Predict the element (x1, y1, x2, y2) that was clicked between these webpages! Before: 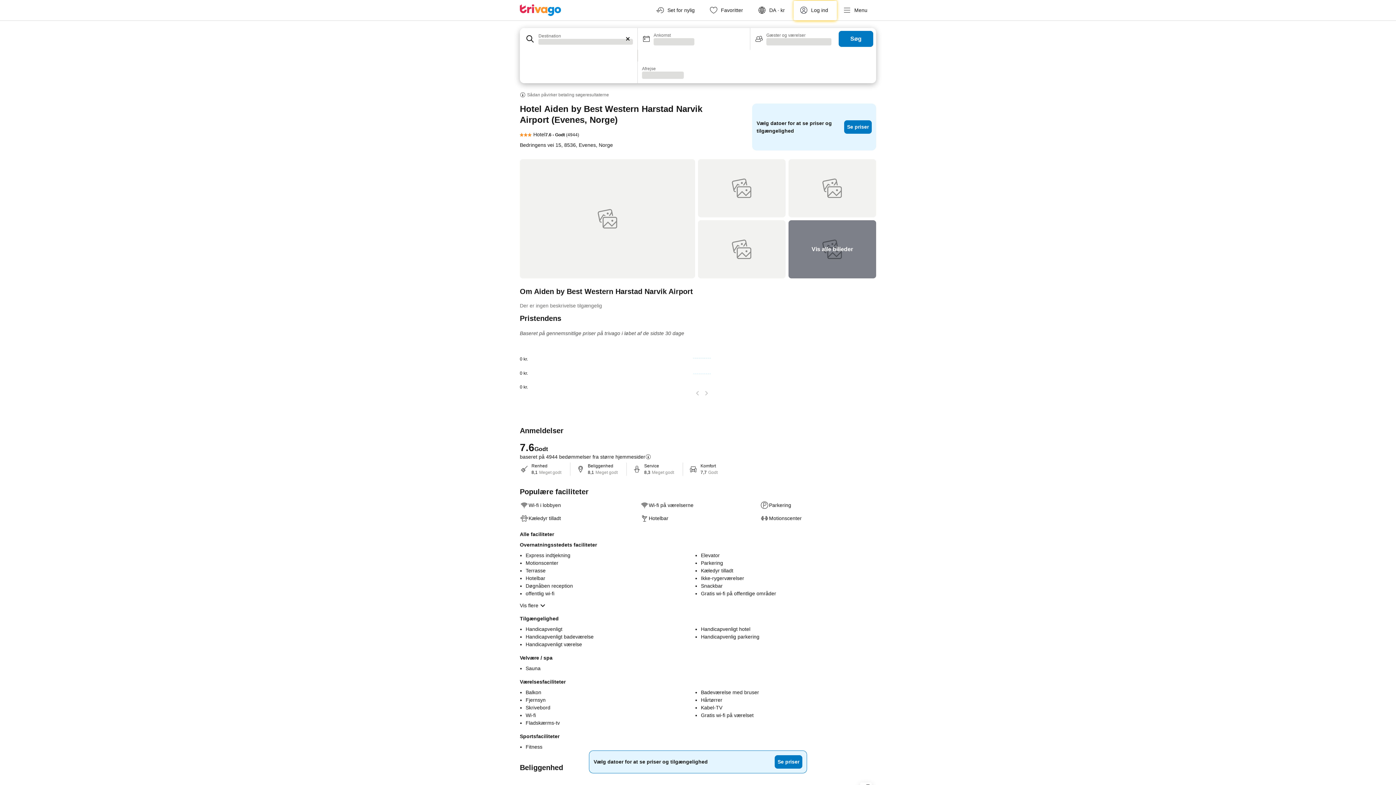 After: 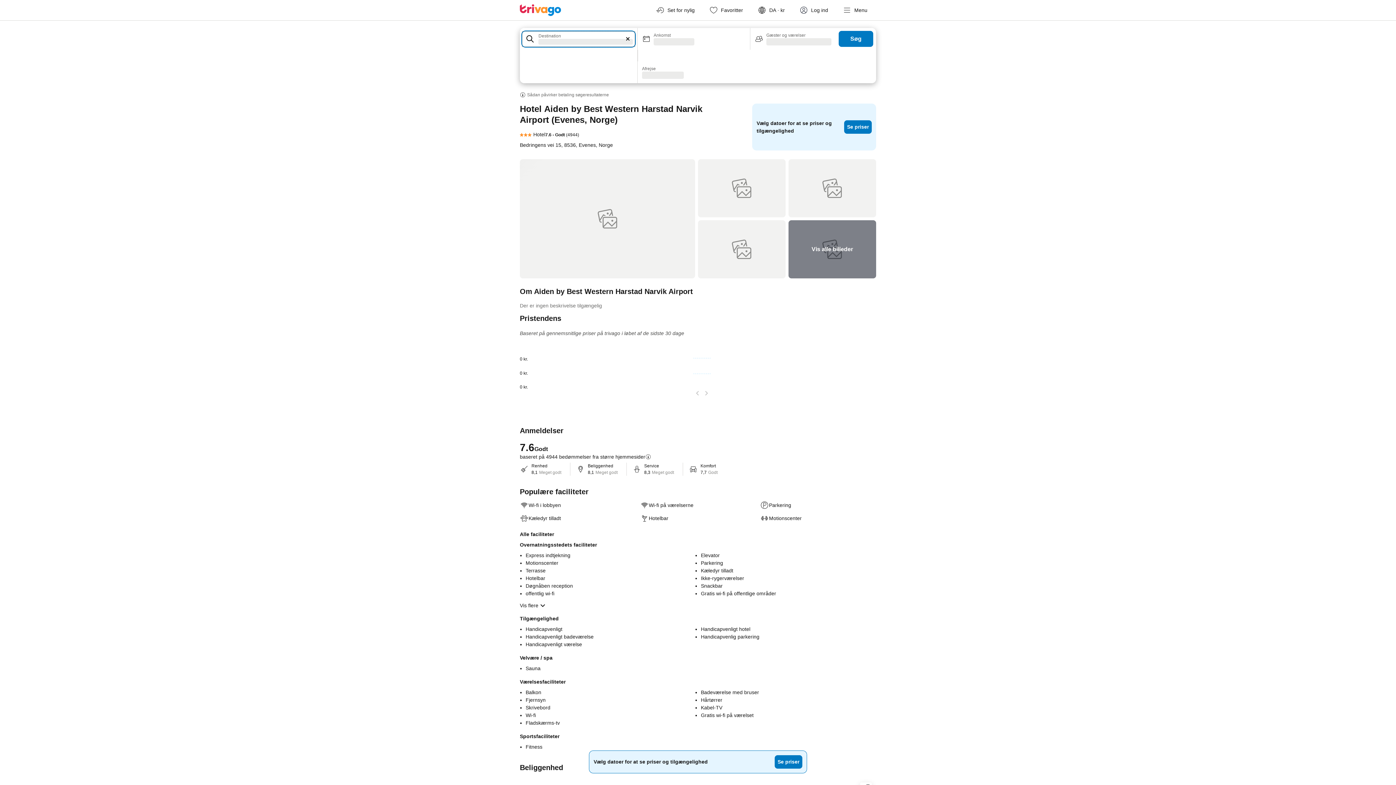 Action: label: Destination bbox: (521, 30, 636, 47)